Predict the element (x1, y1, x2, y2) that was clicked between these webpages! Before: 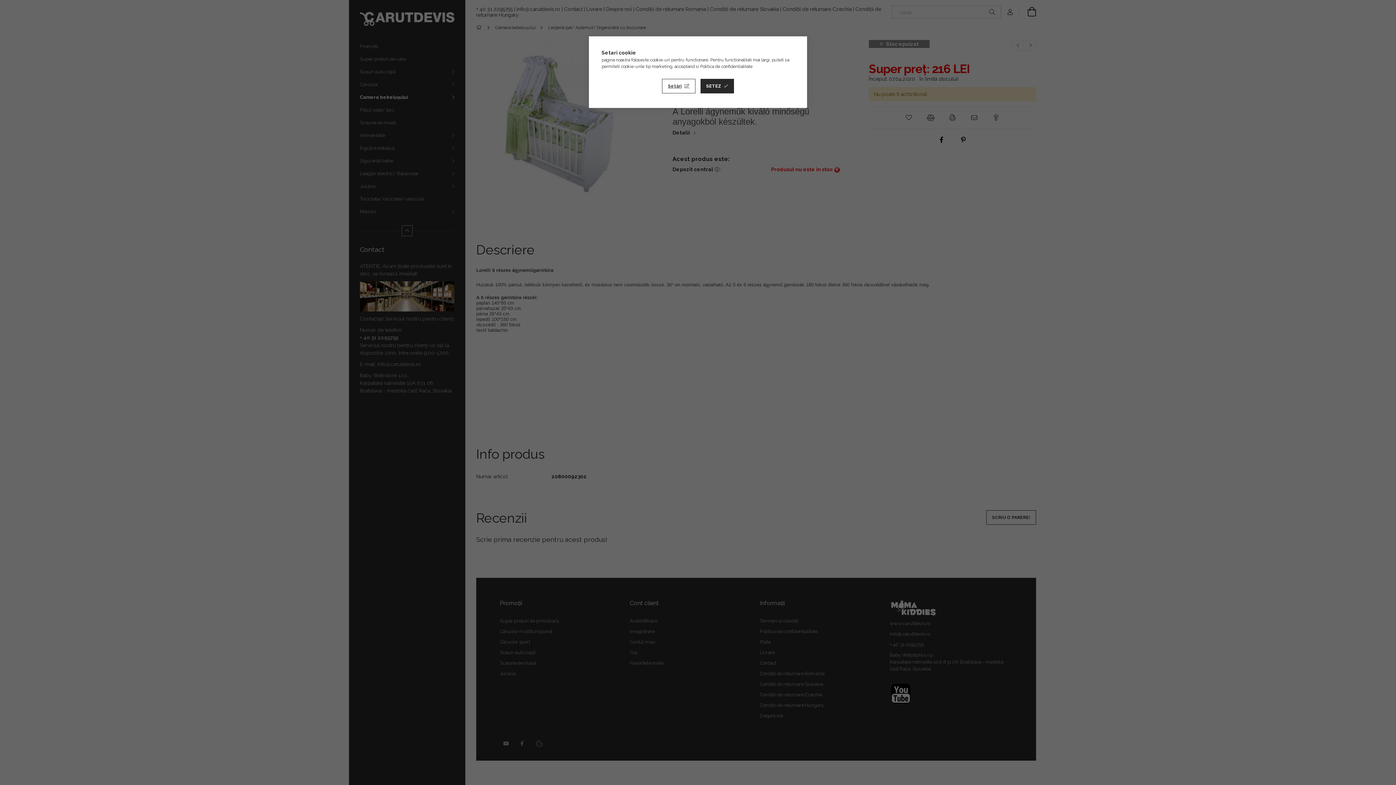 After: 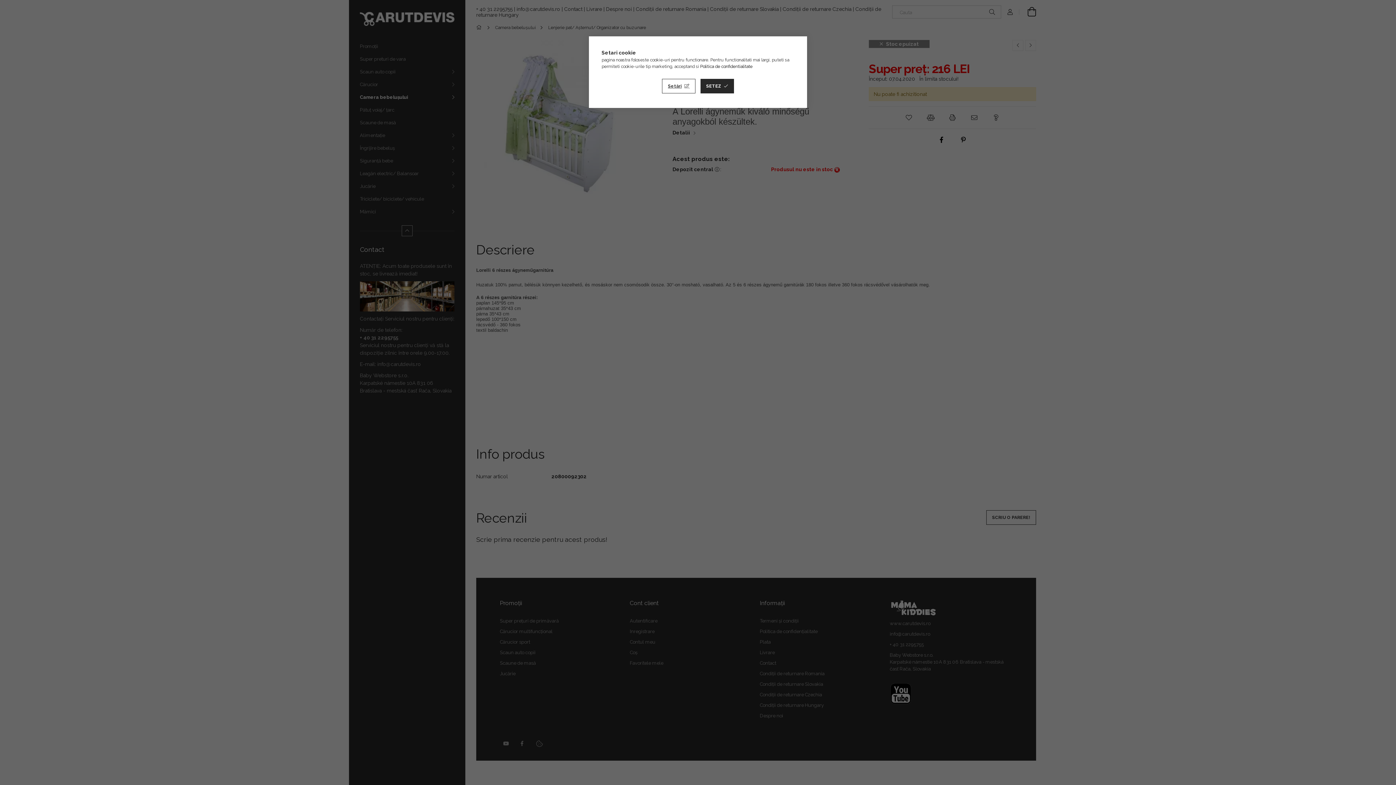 Action: label: Politica de confidentialitate bbox: (700, 64, 752, 69)